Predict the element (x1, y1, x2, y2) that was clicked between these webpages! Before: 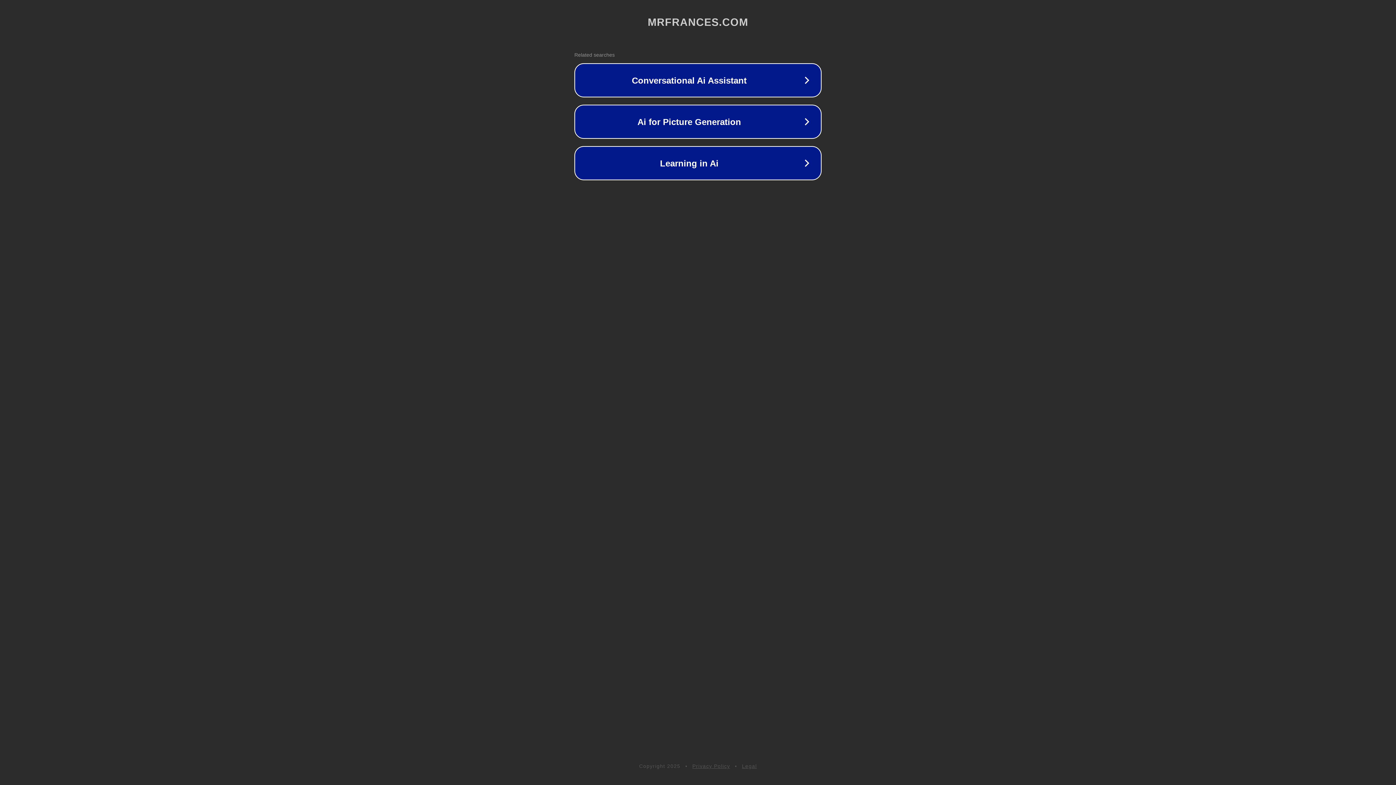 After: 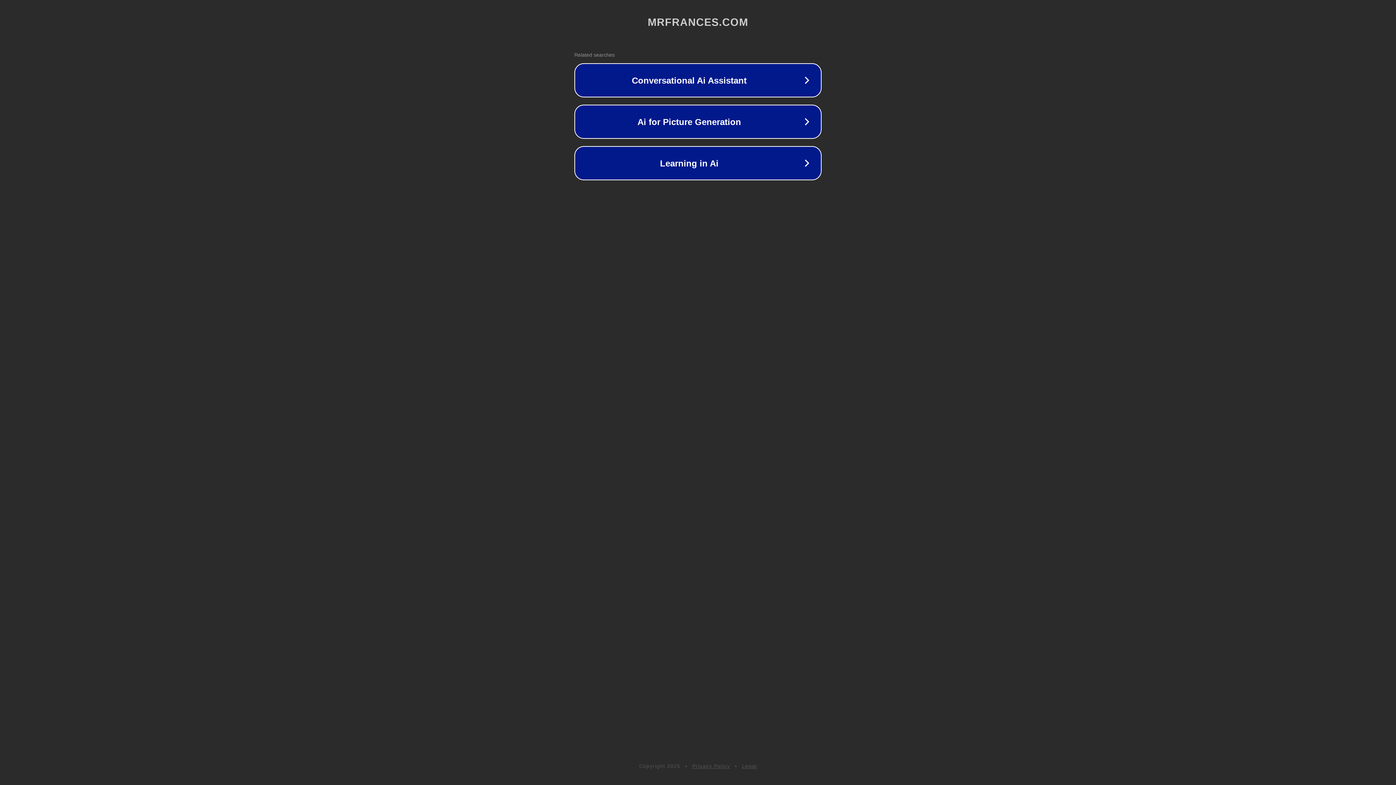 Action: label: Privacy Policy bbox: (692, 763, 730, 769)